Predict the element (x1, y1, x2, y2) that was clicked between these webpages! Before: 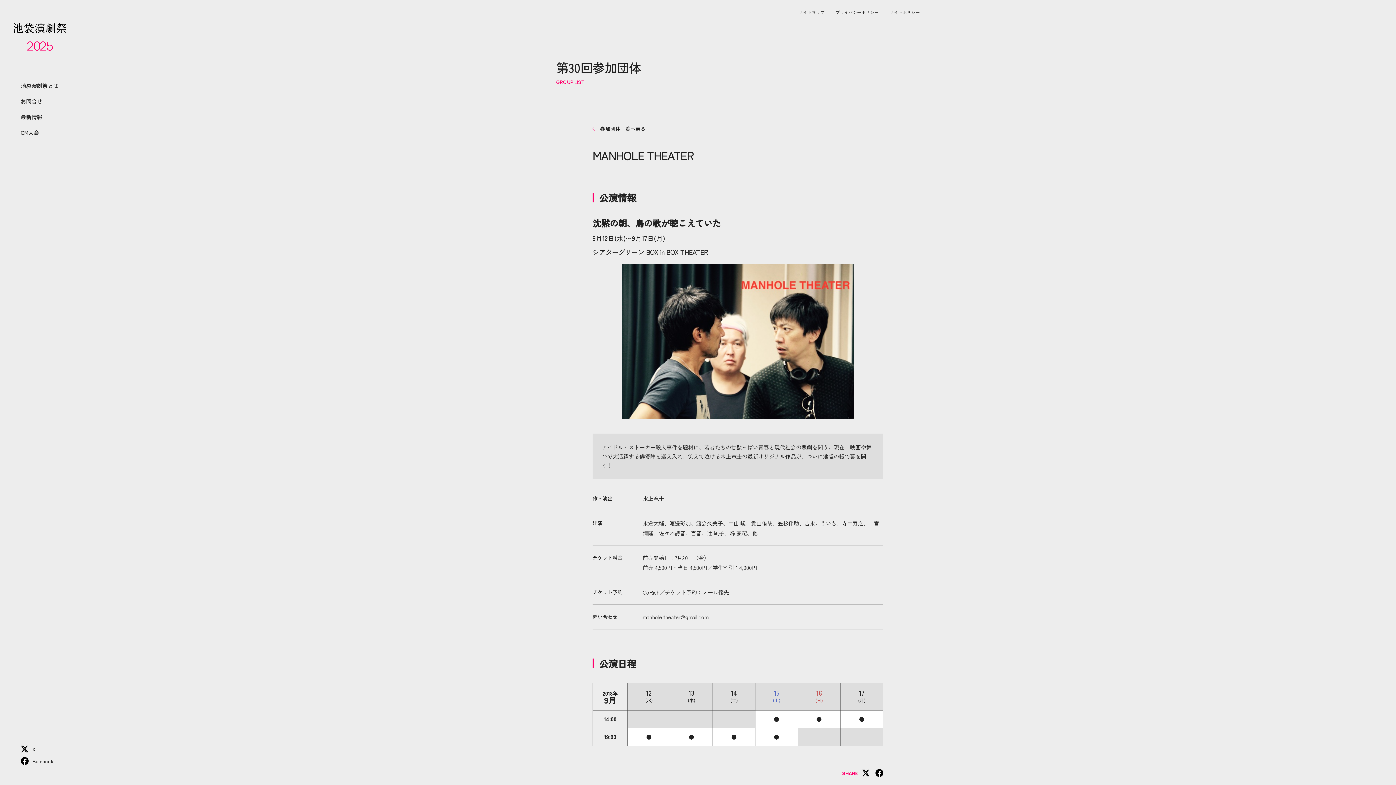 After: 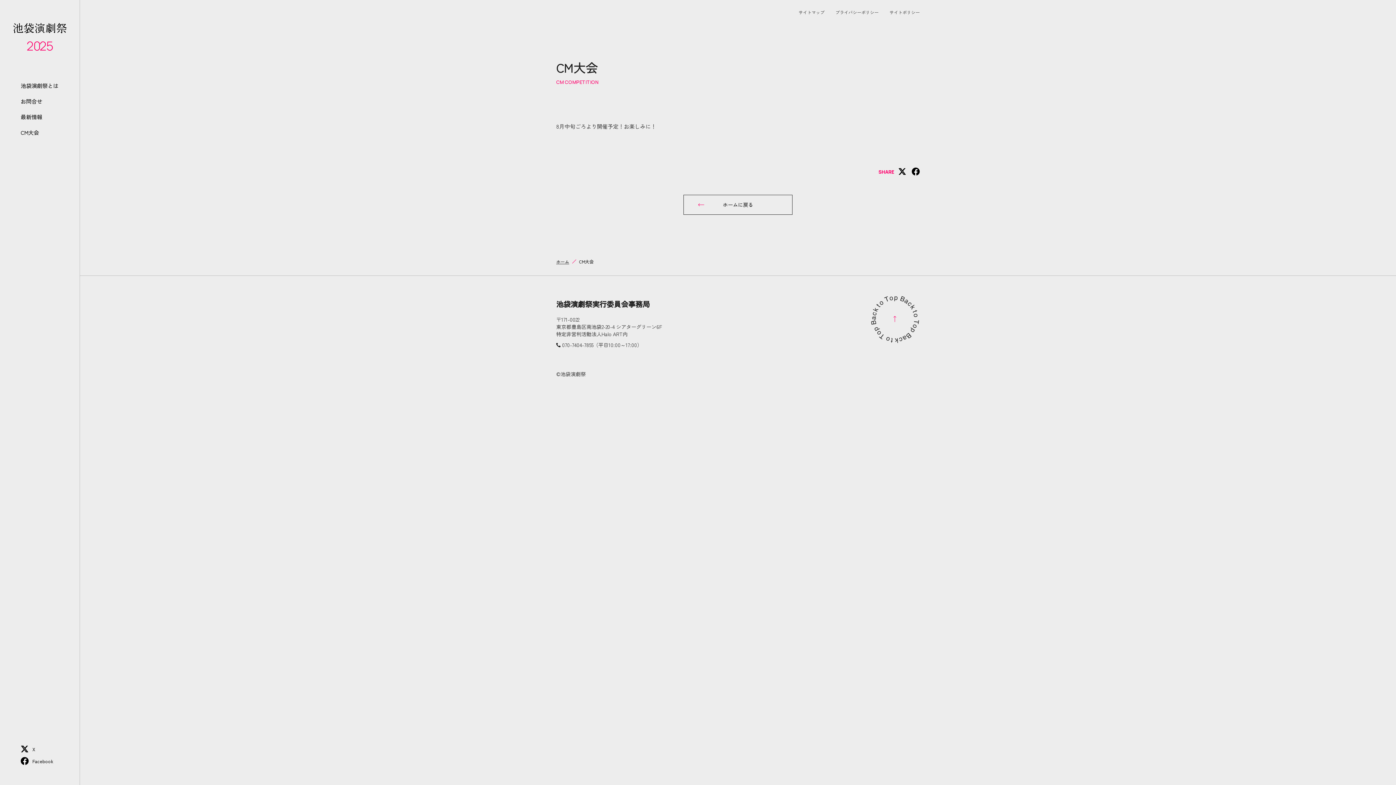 Action: label: CM大会 bbox: (20, 128, 39, 136)